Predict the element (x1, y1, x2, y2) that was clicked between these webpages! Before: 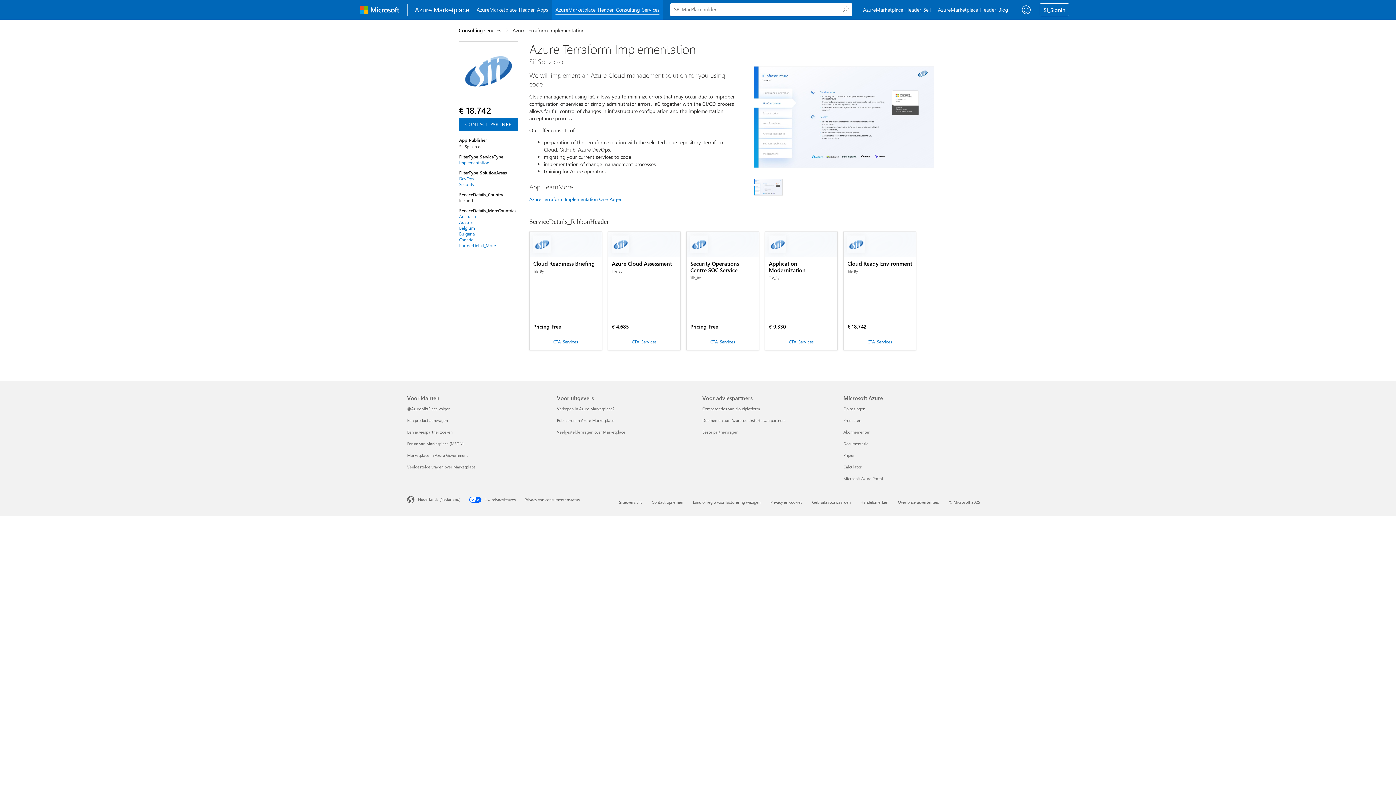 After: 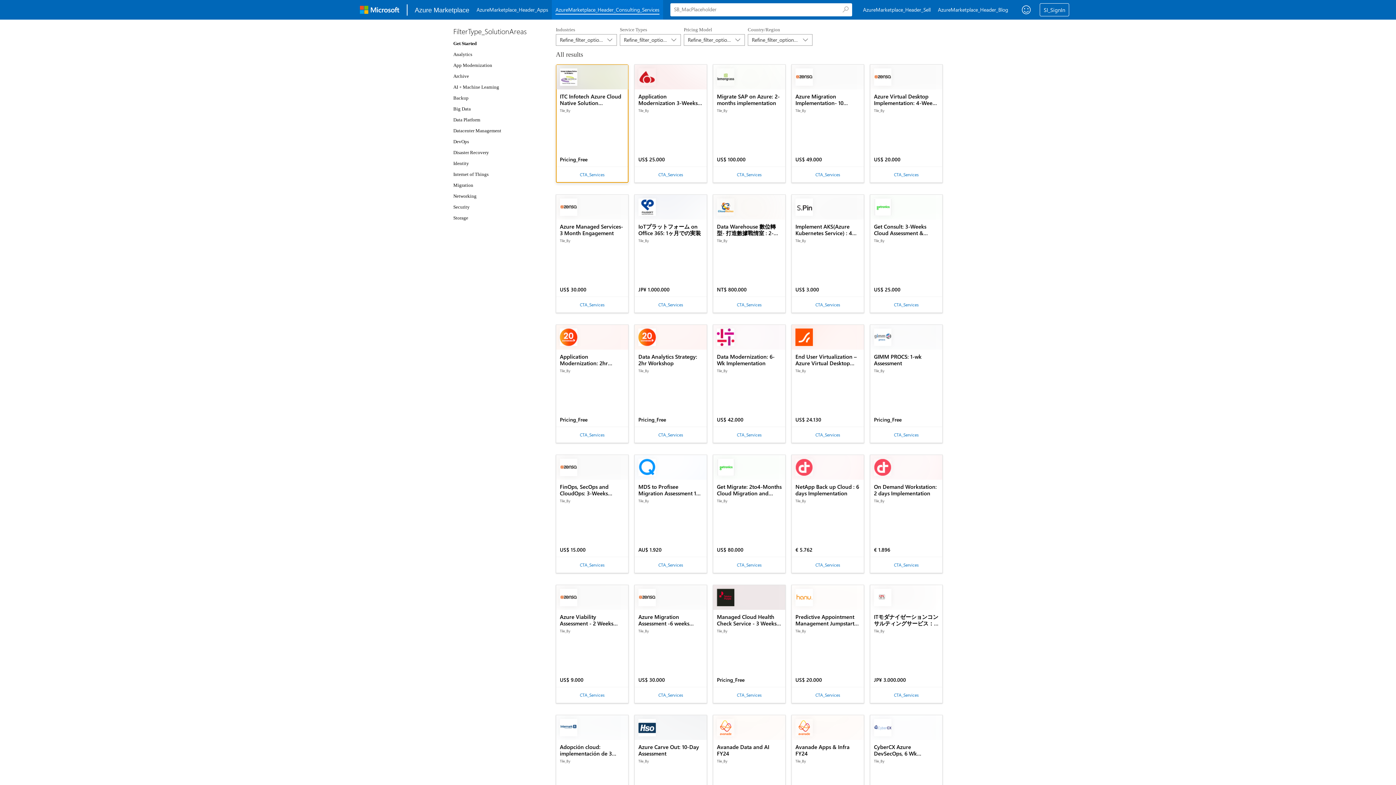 Action: bbox: (458, 26, 505, 33) label: Consulting services